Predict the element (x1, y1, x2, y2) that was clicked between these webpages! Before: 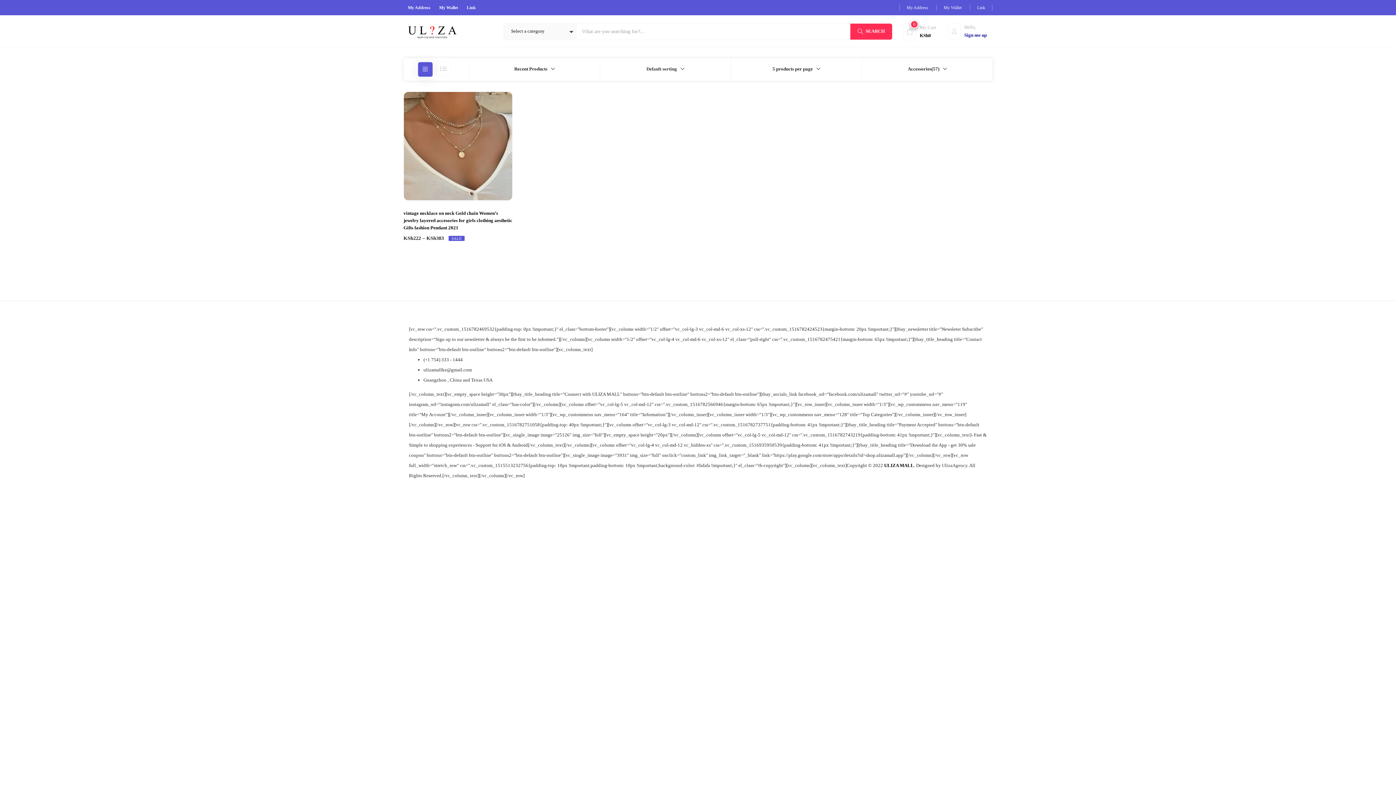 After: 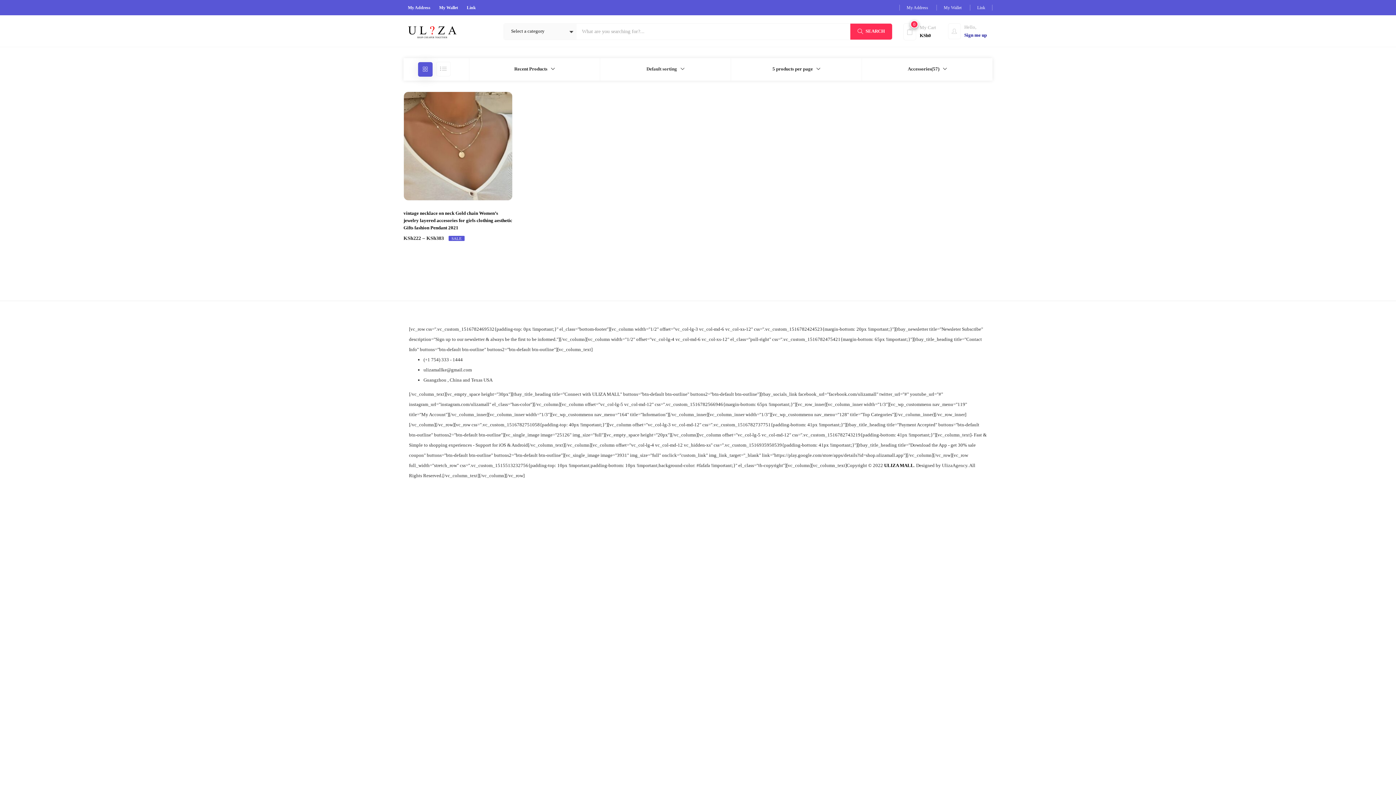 Action: label: SEARCH bbox: (850, 23, 892, 39)